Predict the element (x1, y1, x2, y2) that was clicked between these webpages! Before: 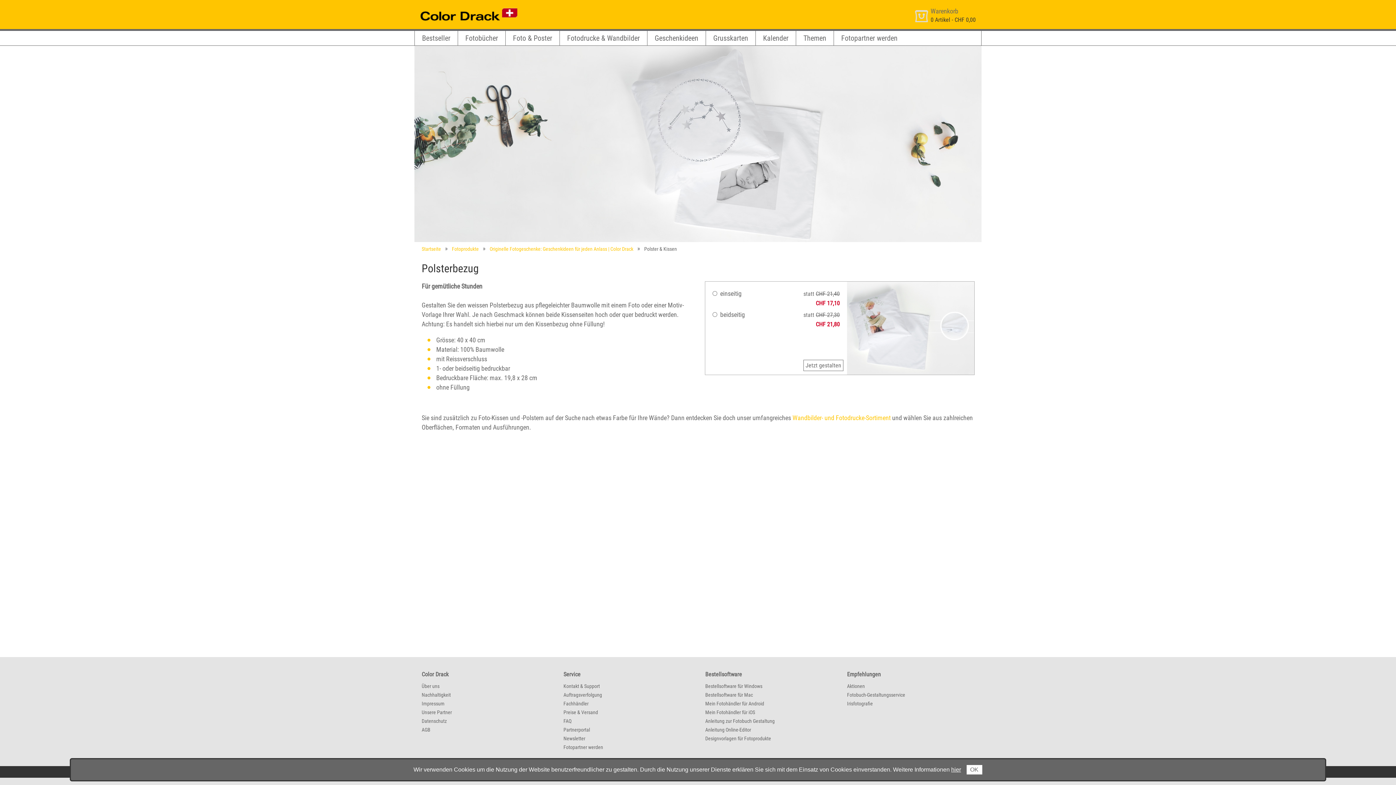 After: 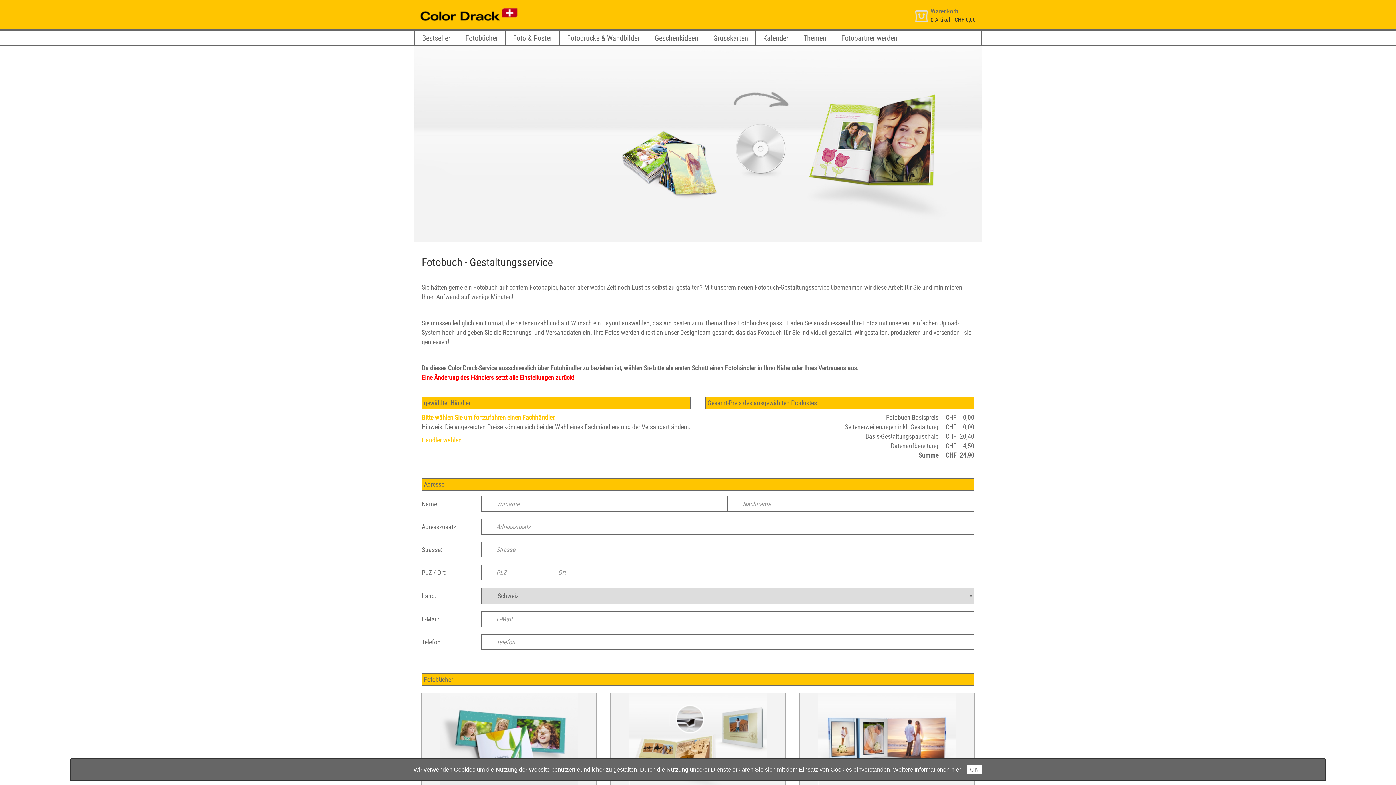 Action: bbox: (847, 690, 905, 699) label: Fotobuch-Gestaltungsservice